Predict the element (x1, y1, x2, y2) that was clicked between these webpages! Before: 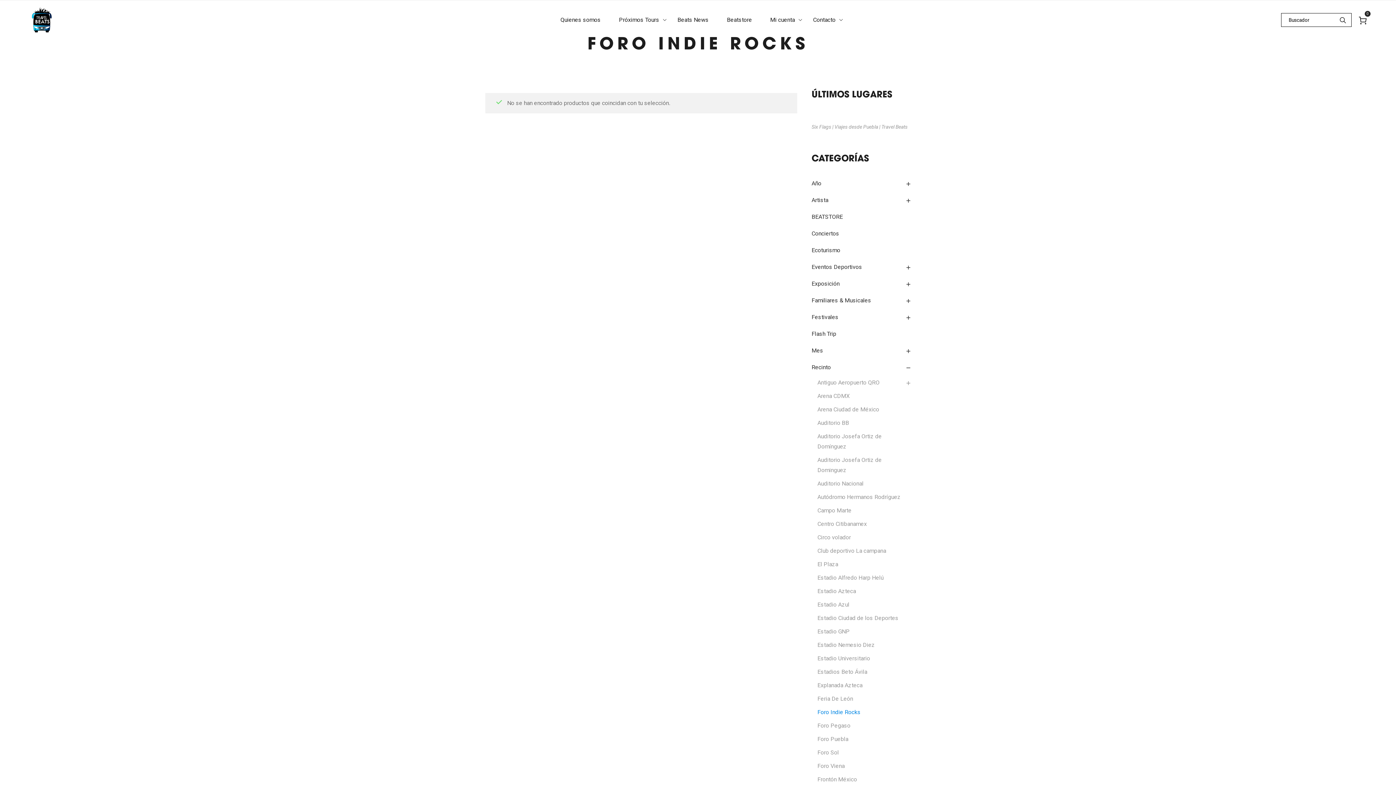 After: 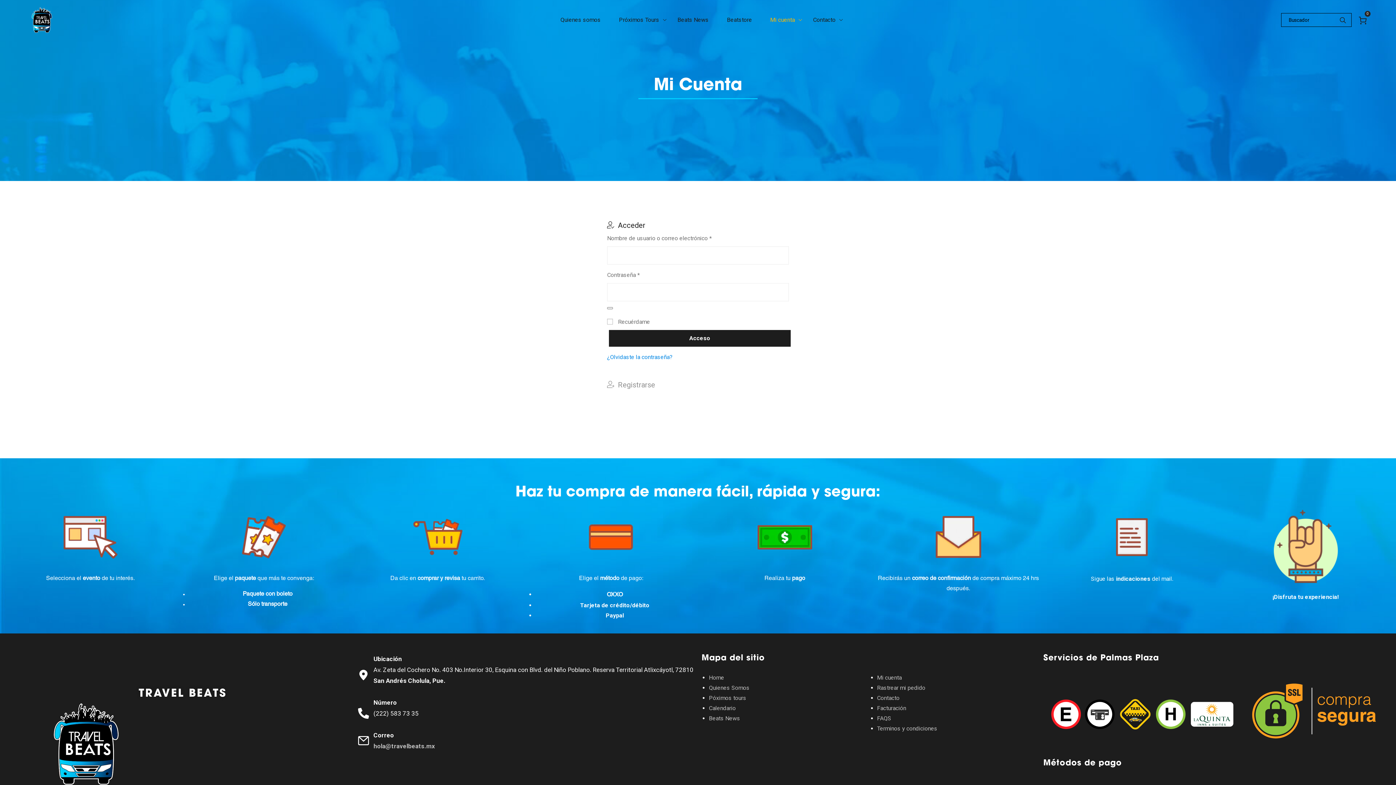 Action: bbox: (761, 14, 804, 25) label: Mi cuenta